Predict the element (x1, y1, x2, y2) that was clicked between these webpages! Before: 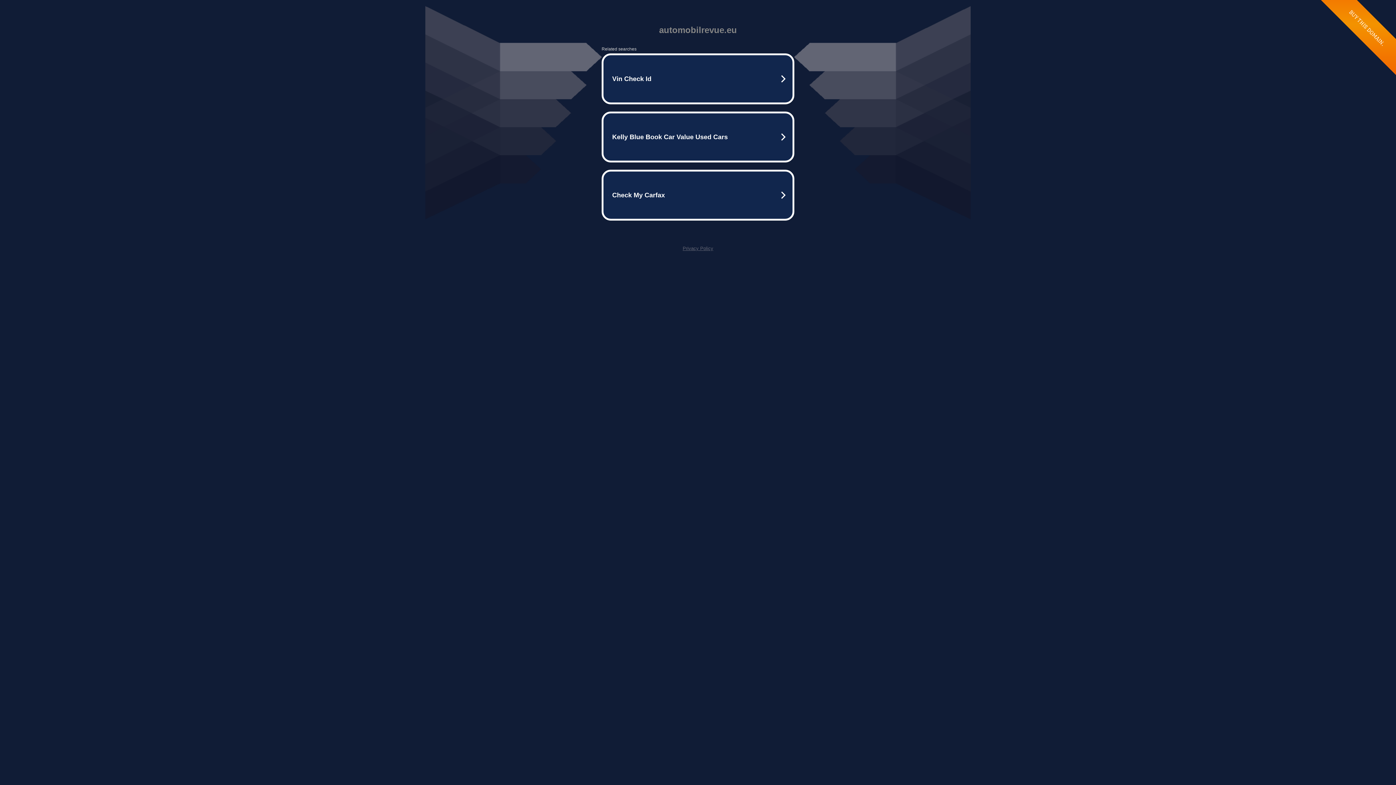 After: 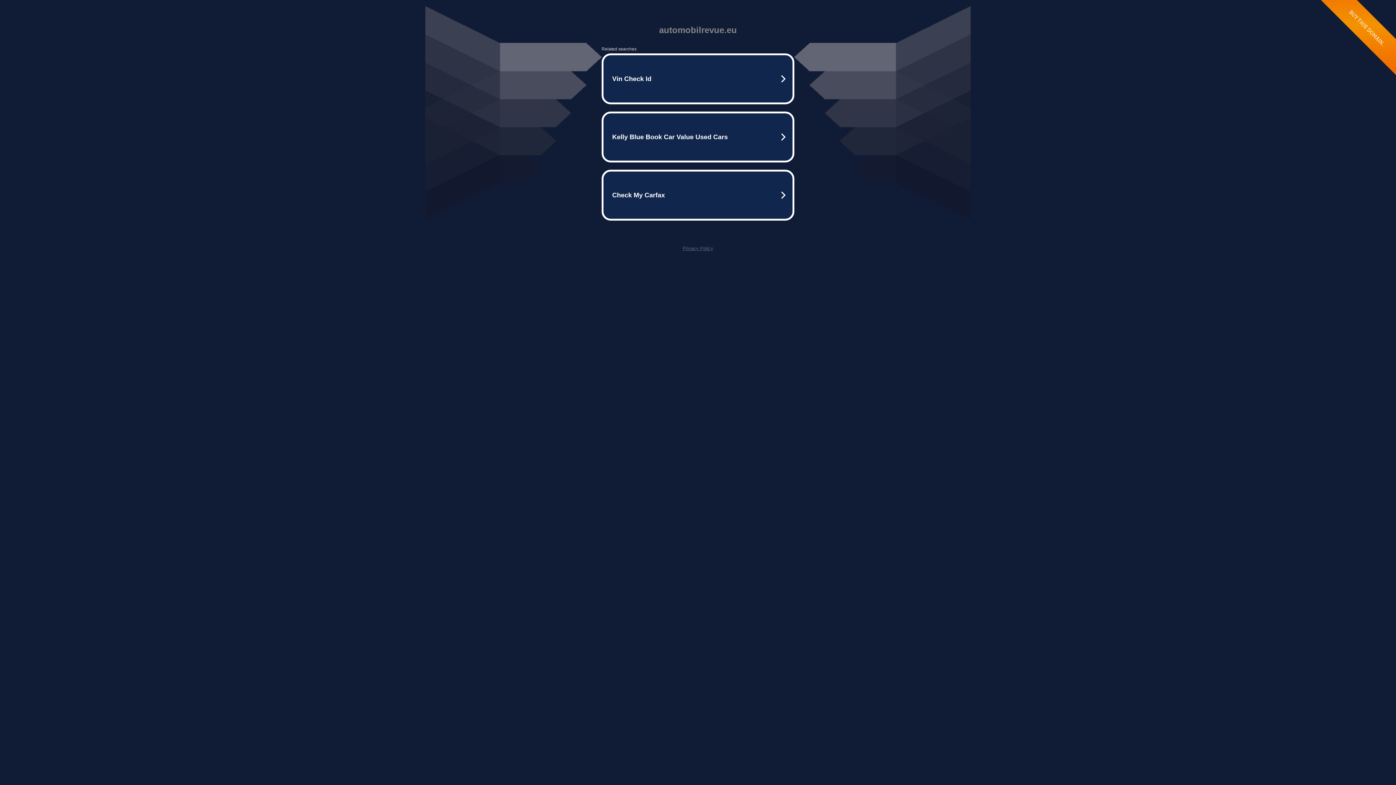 Action: bbox: (682, 245, 713, 251) label: Privacy Policy